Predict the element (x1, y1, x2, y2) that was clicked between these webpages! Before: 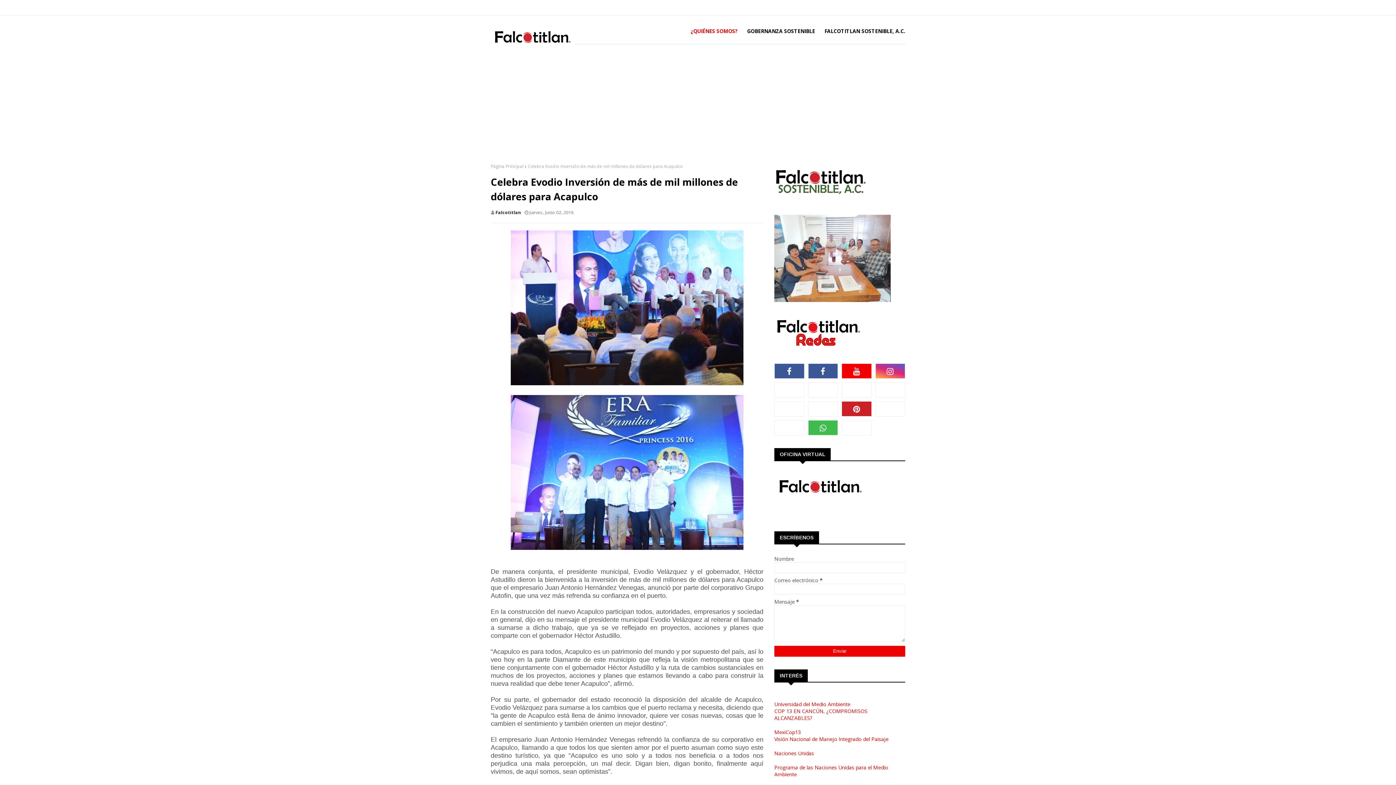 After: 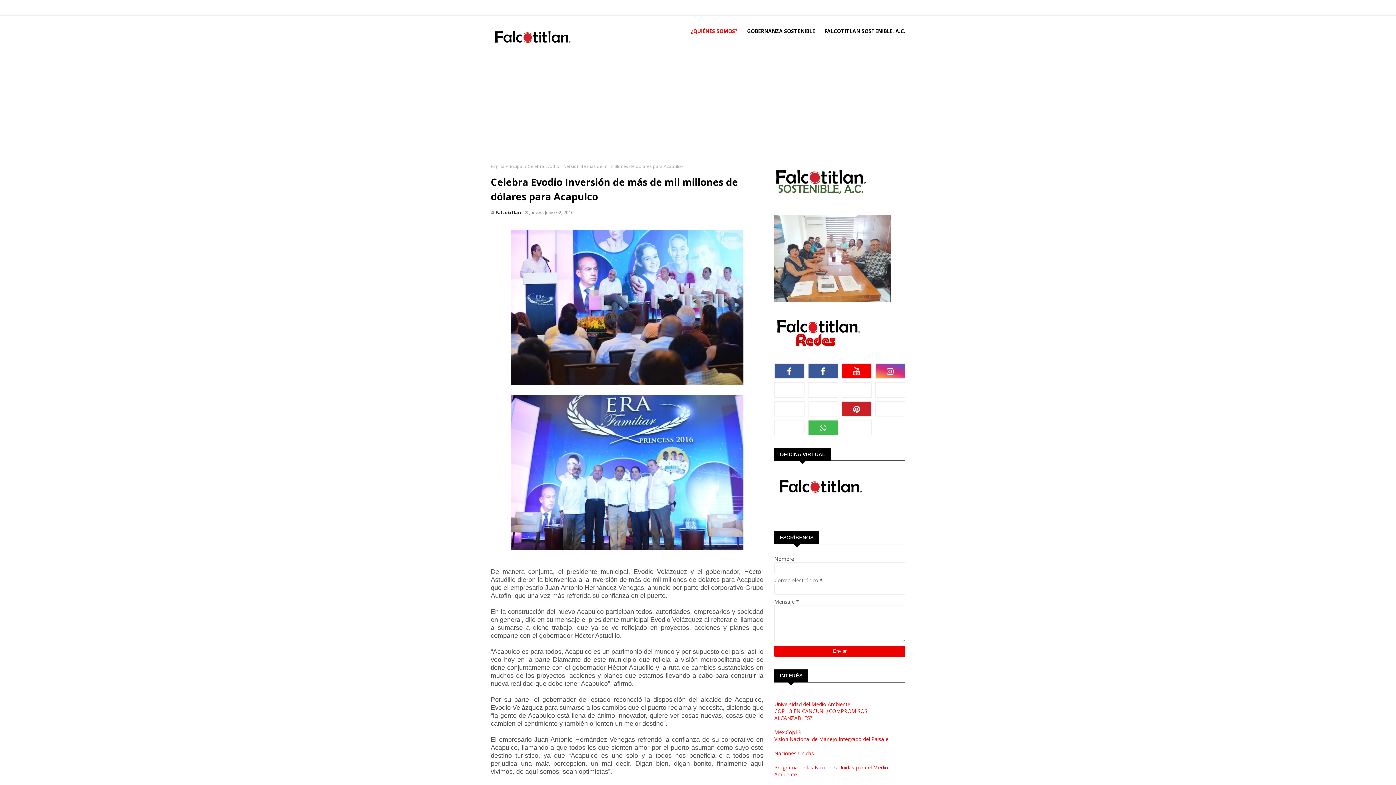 Action: bbox: (875, 401, 905, 416)